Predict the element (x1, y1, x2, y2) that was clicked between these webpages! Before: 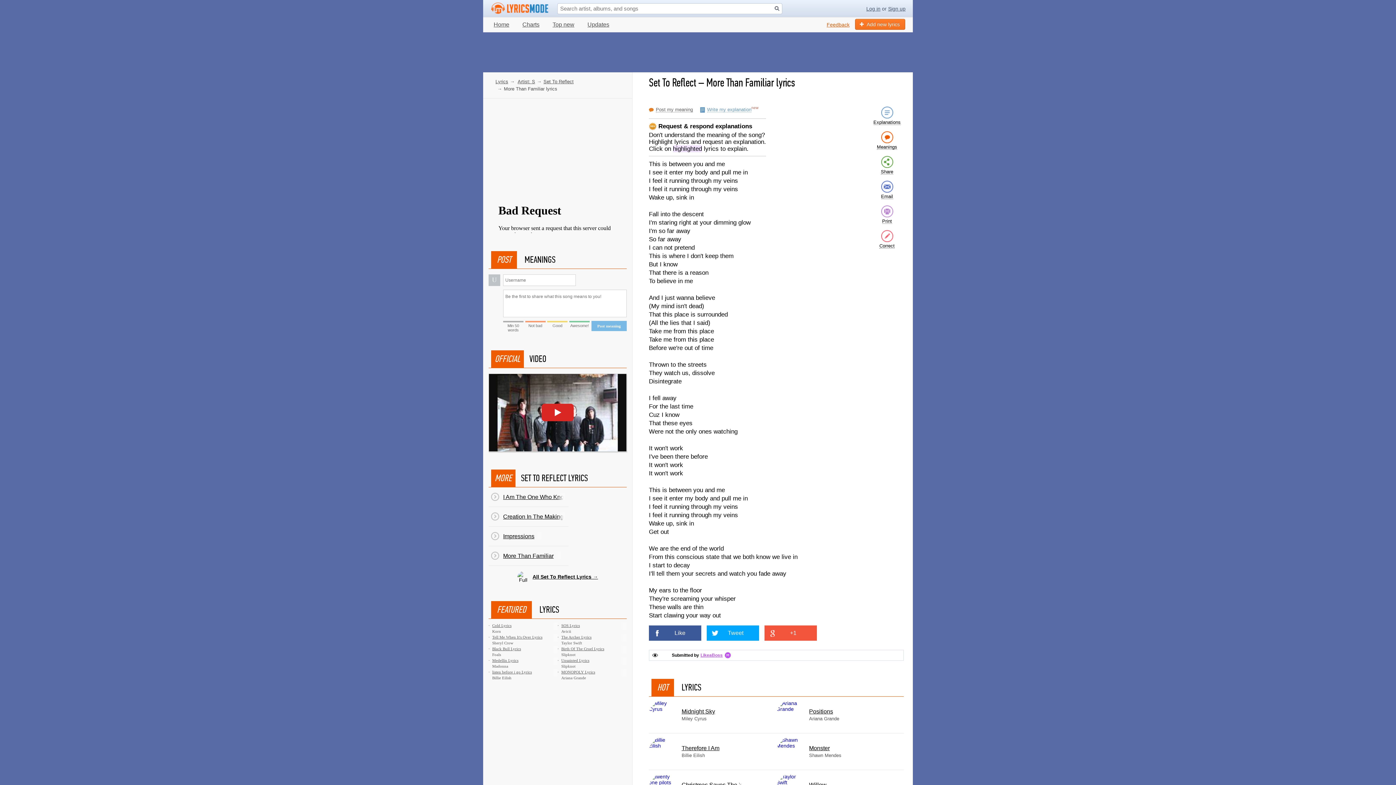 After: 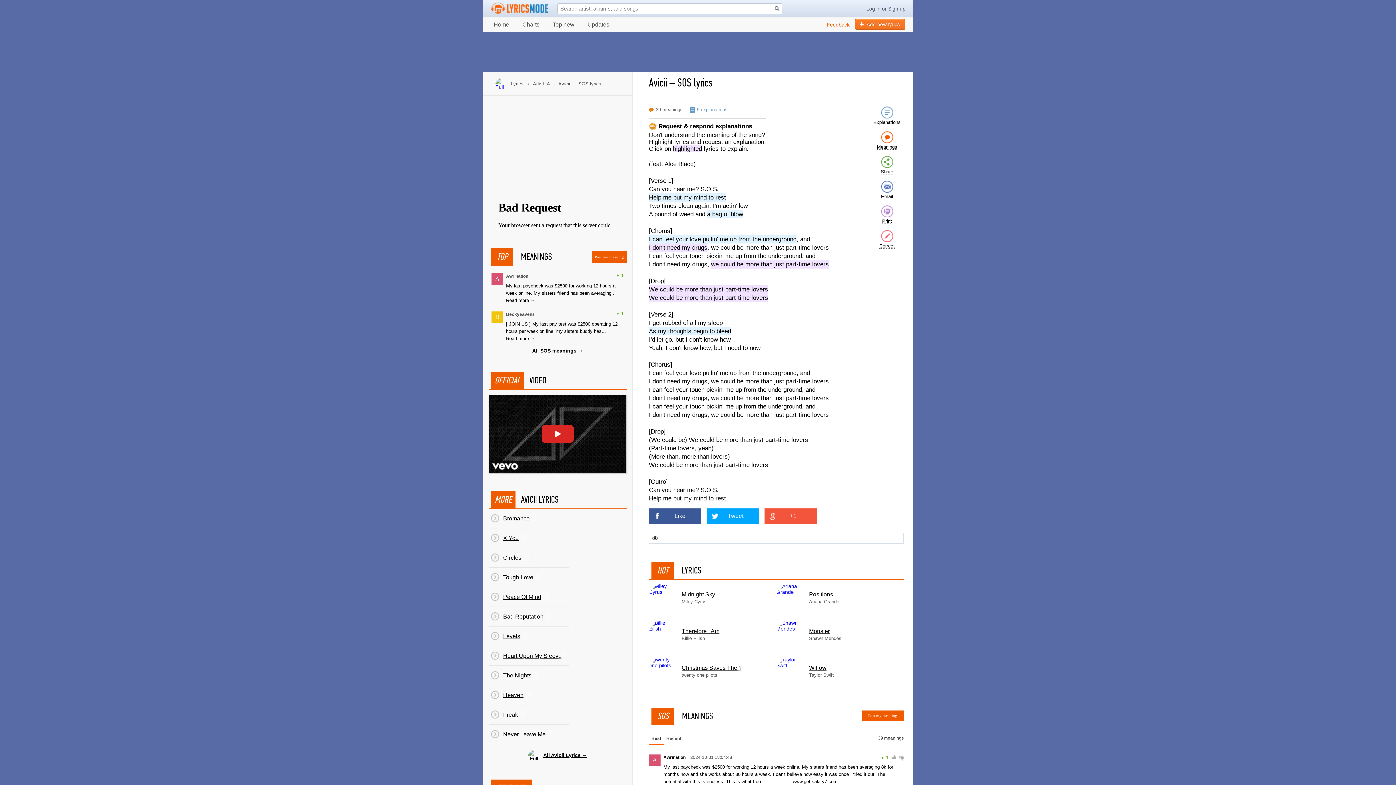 Action: label: SOS Lyrics bbox: (561, 623, 580, 628)